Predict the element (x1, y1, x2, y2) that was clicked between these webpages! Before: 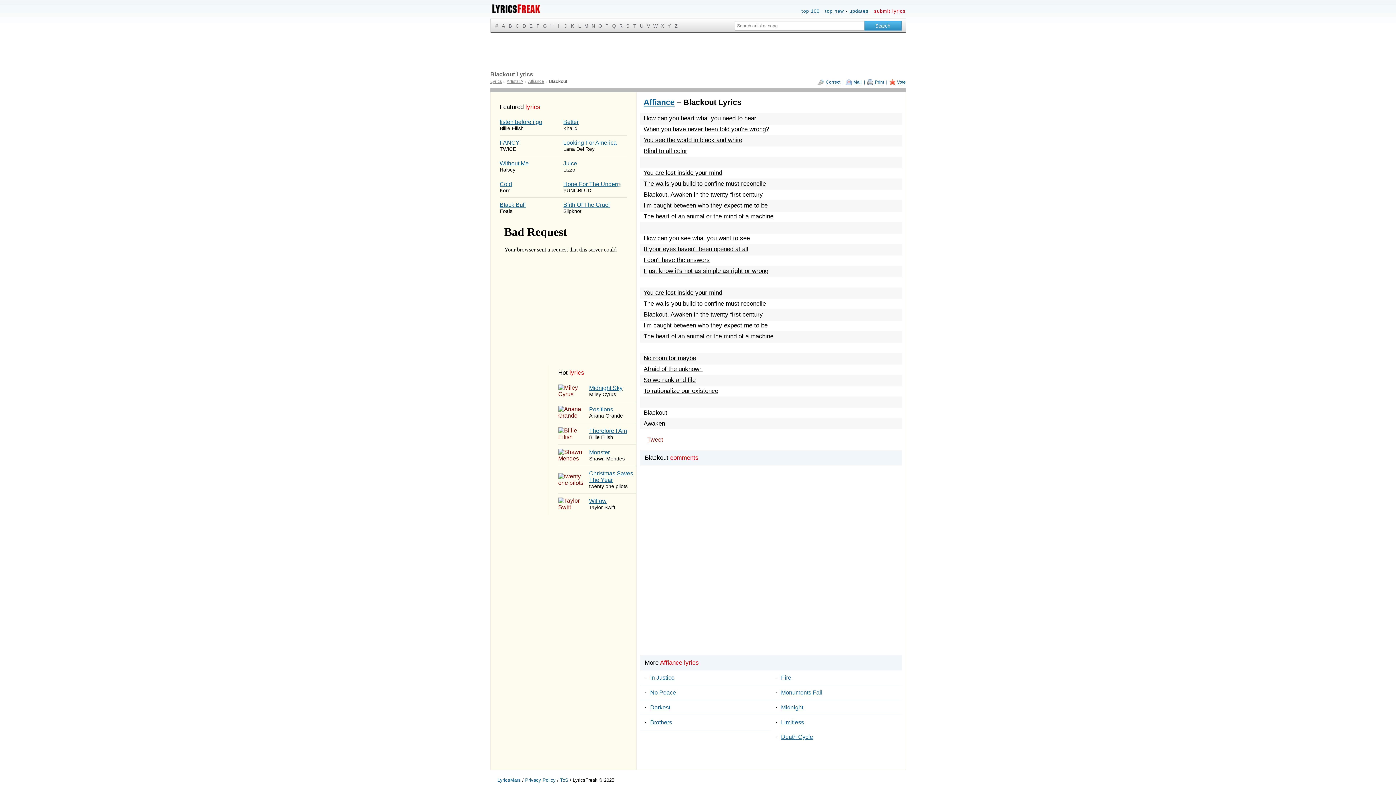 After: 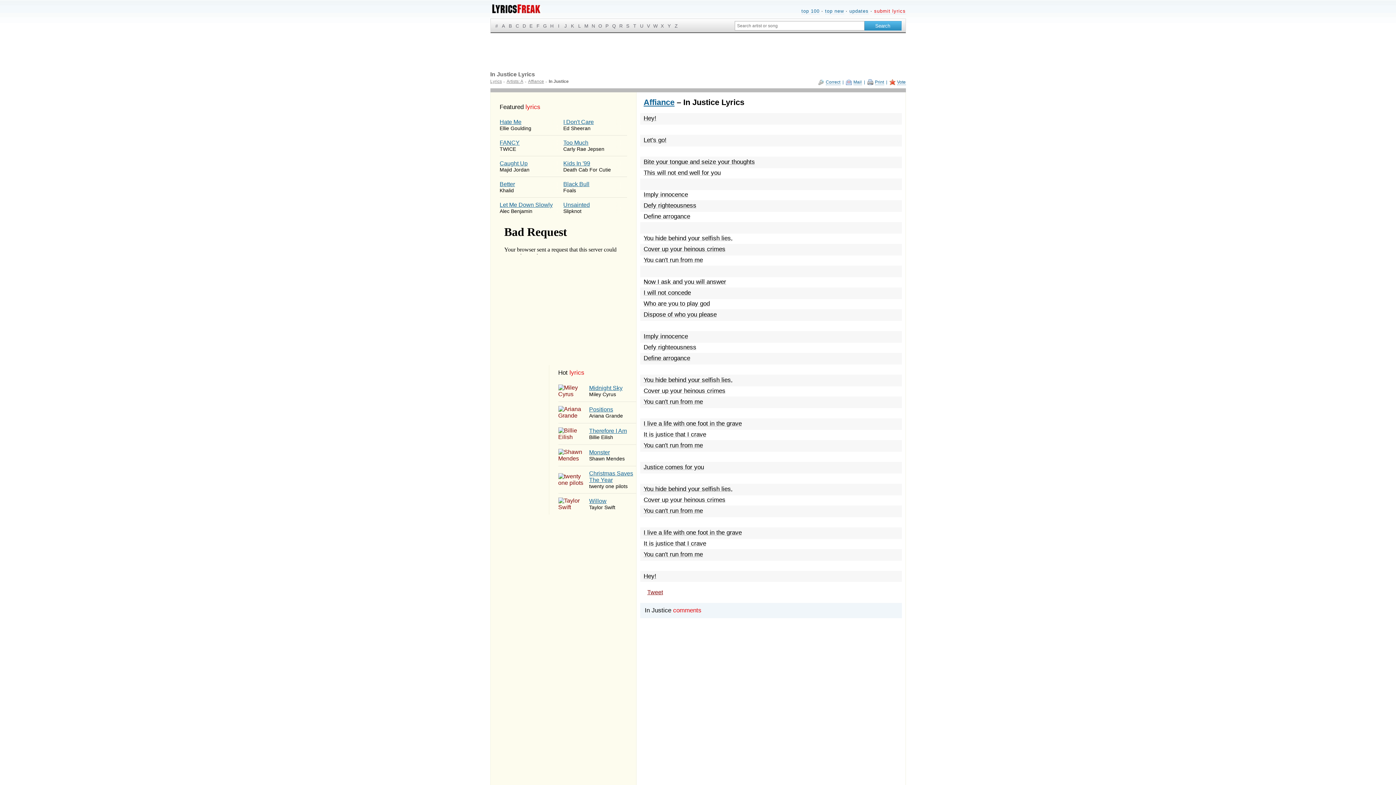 Action: label: ·In Justice bbox: (644, 670, 771, 685)